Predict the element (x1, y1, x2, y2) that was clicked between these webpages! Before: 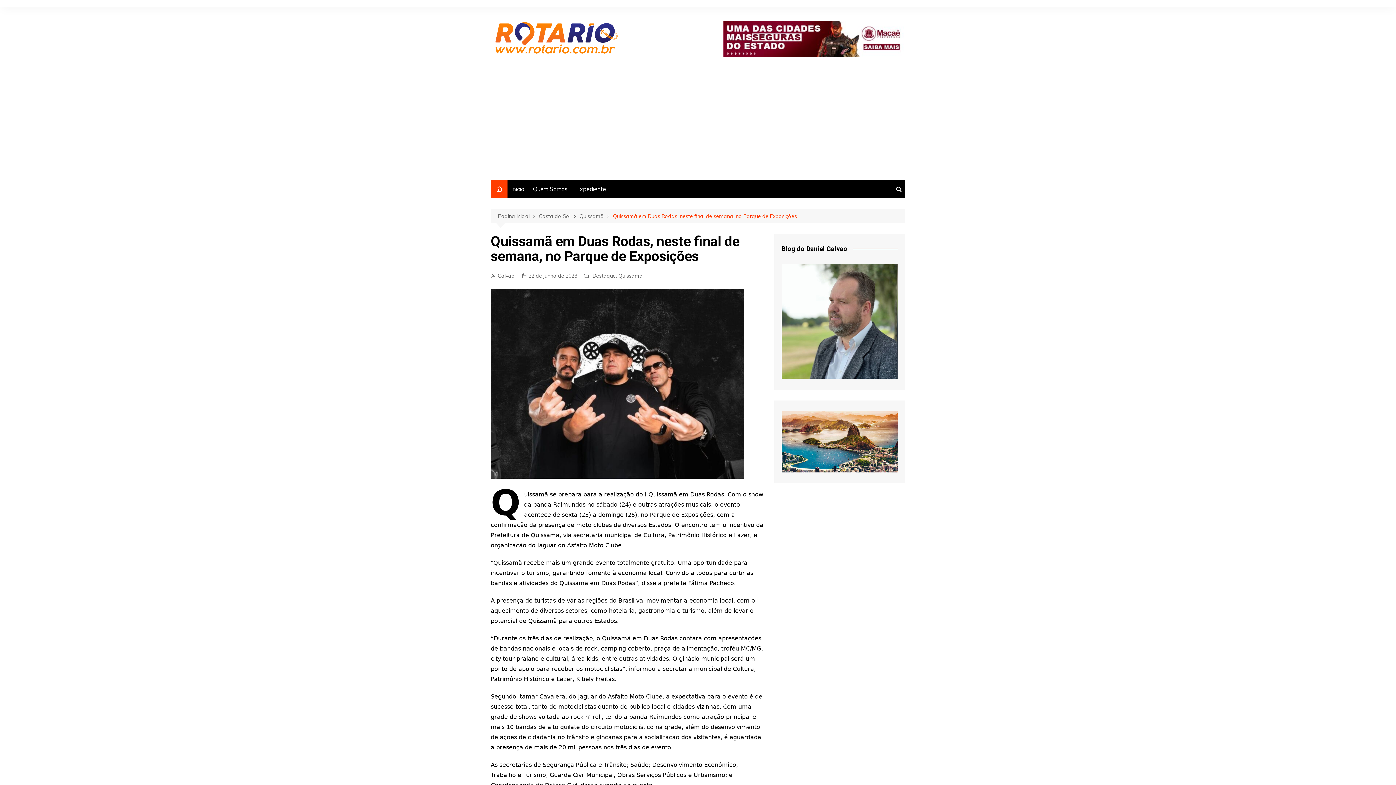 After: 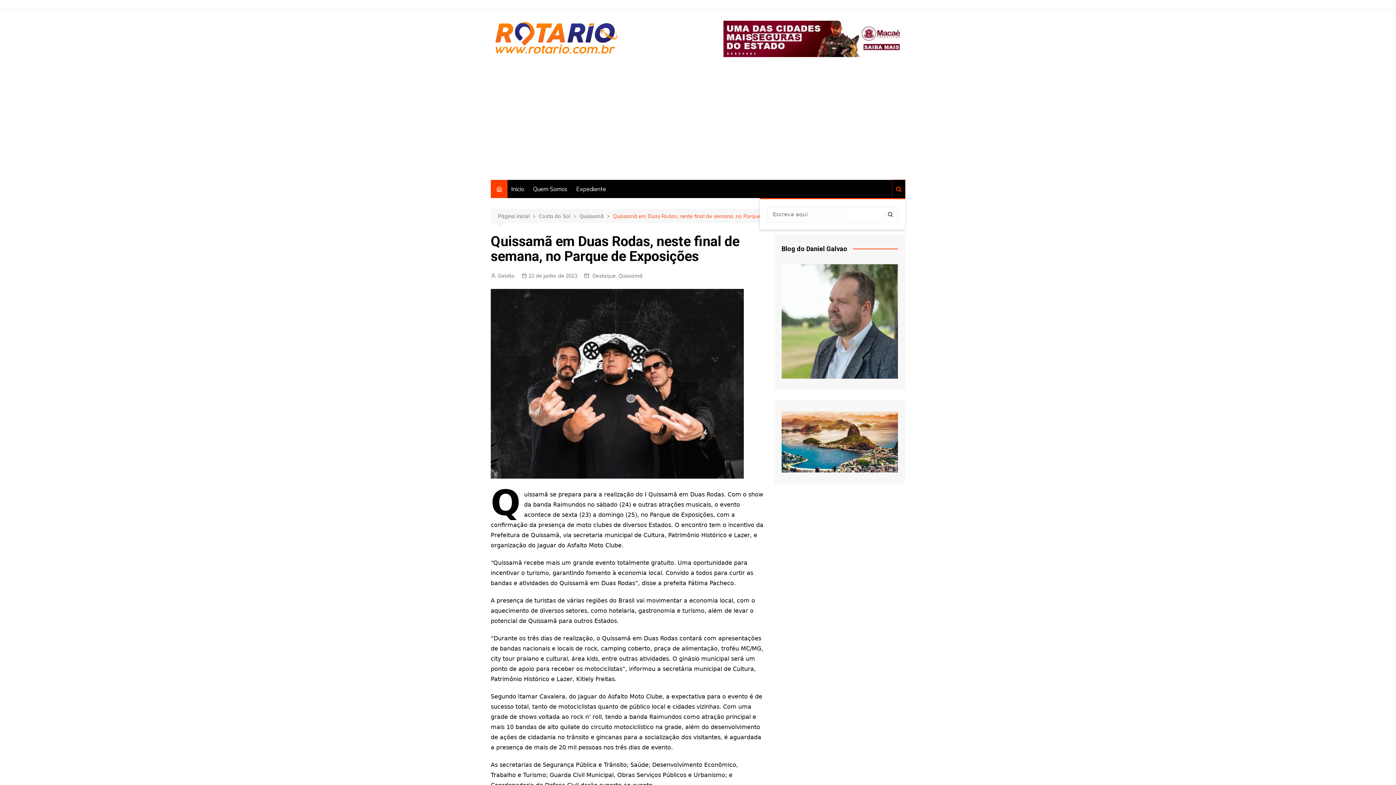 Action: bbox: (892, 179, 905, 198)